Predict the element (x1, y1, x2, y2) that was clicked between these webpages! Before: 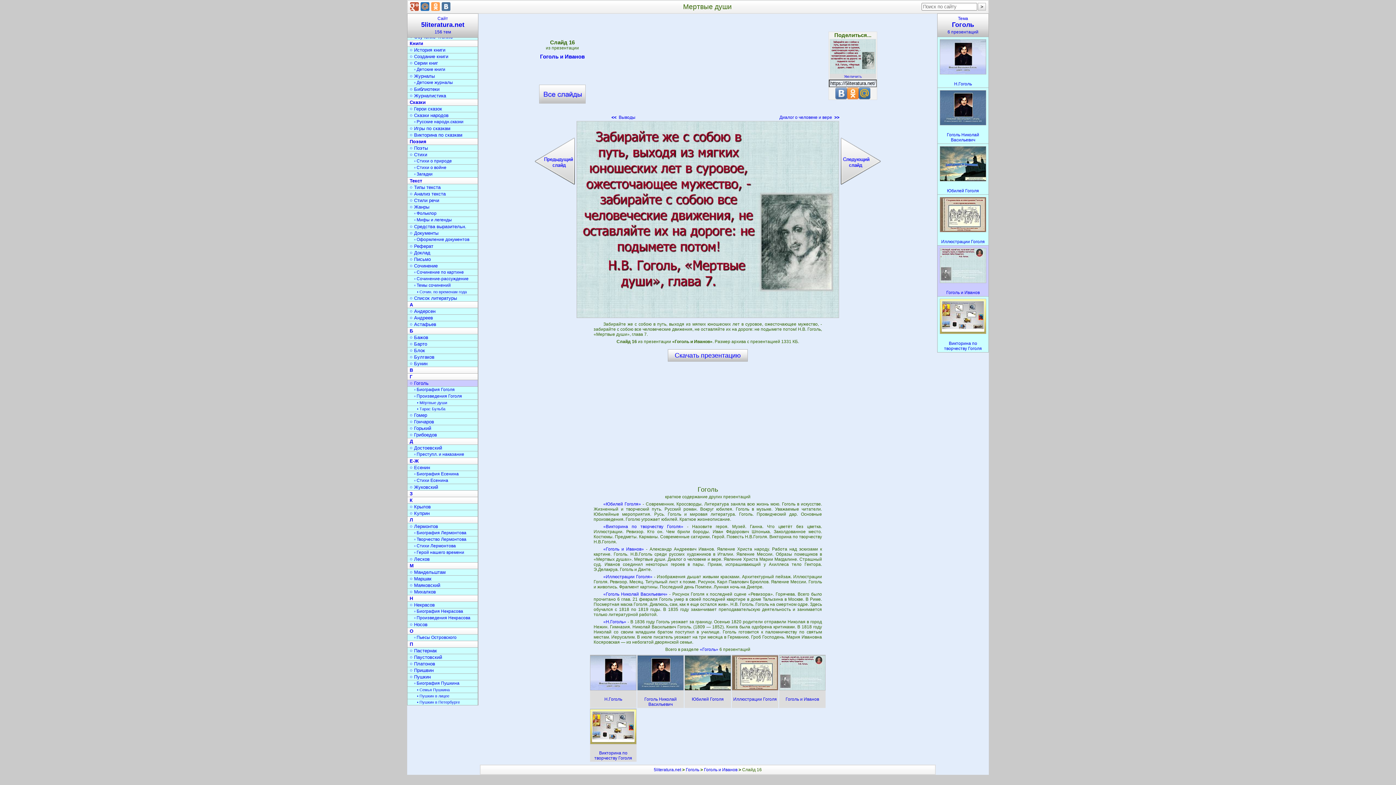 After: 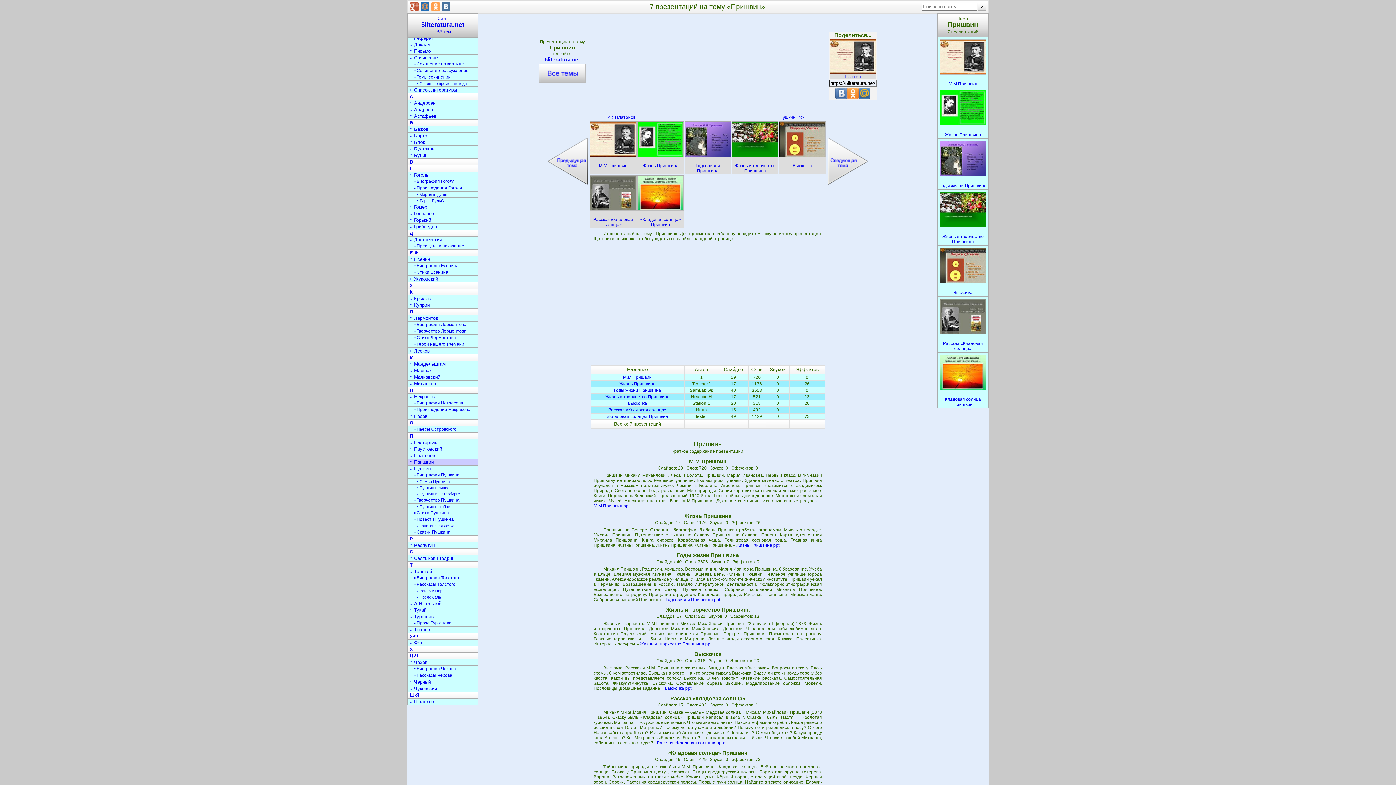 Action: bbox: (407, 667, 478, 674) label: ○ Пришвин